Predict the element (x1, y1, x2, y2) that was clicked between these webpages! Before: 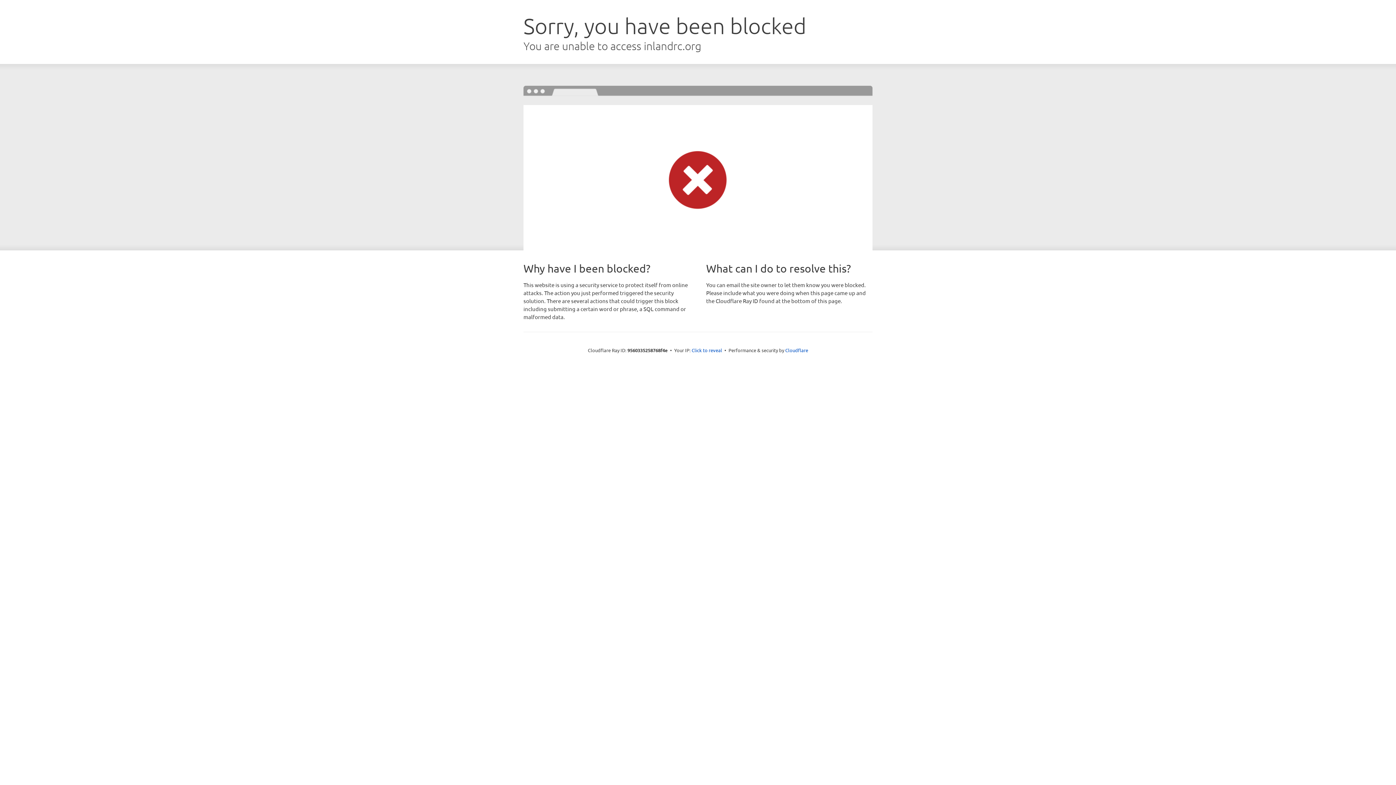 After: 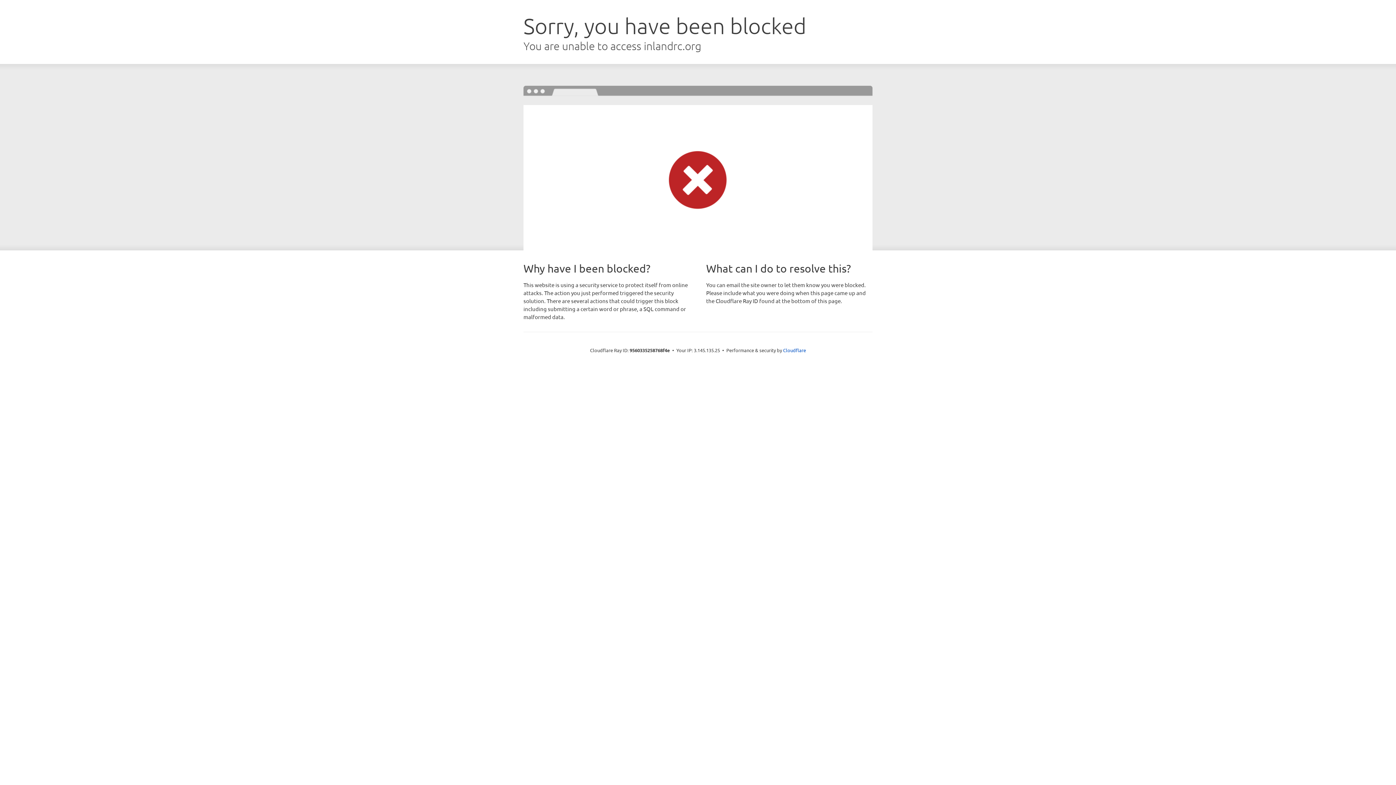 Action: bbox: (691, 346, 722, 353) label: Click to reveal